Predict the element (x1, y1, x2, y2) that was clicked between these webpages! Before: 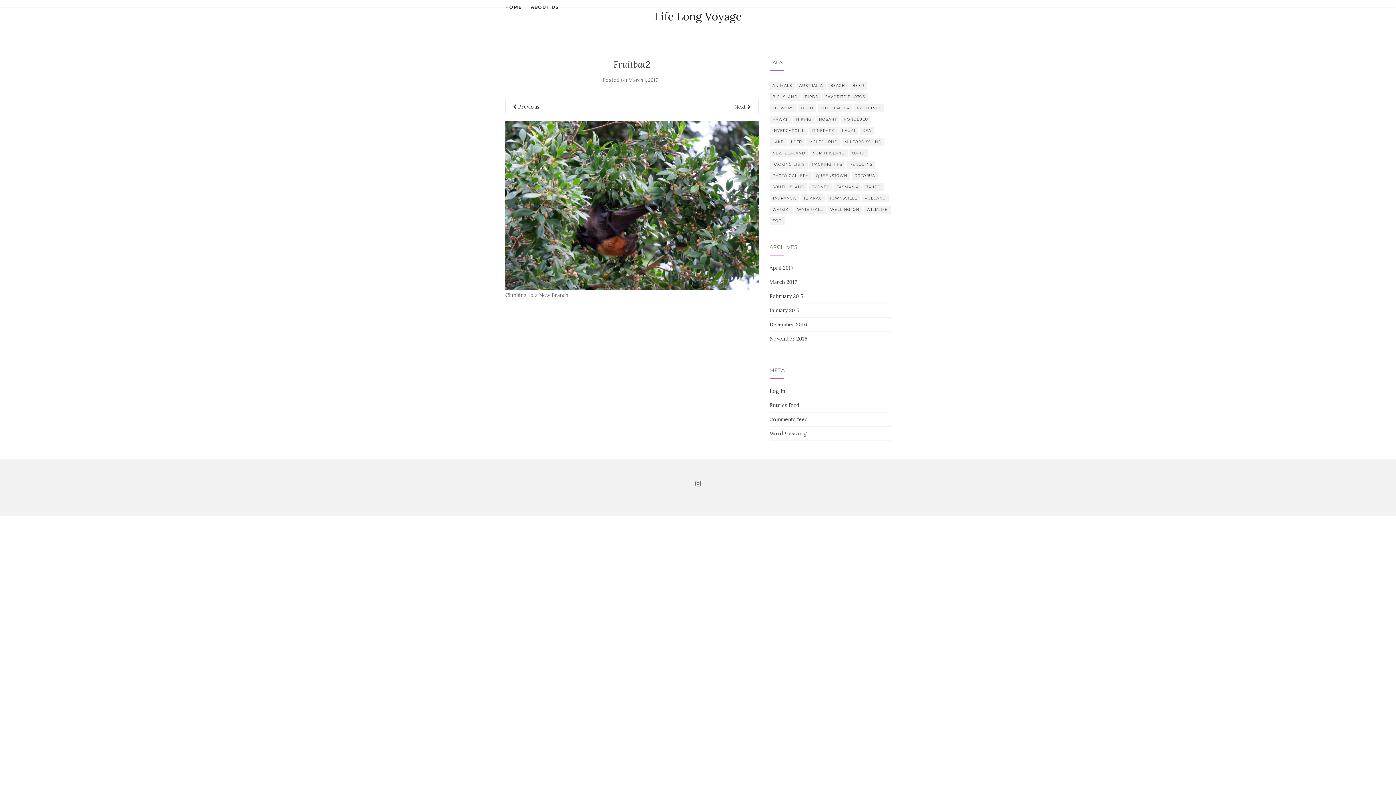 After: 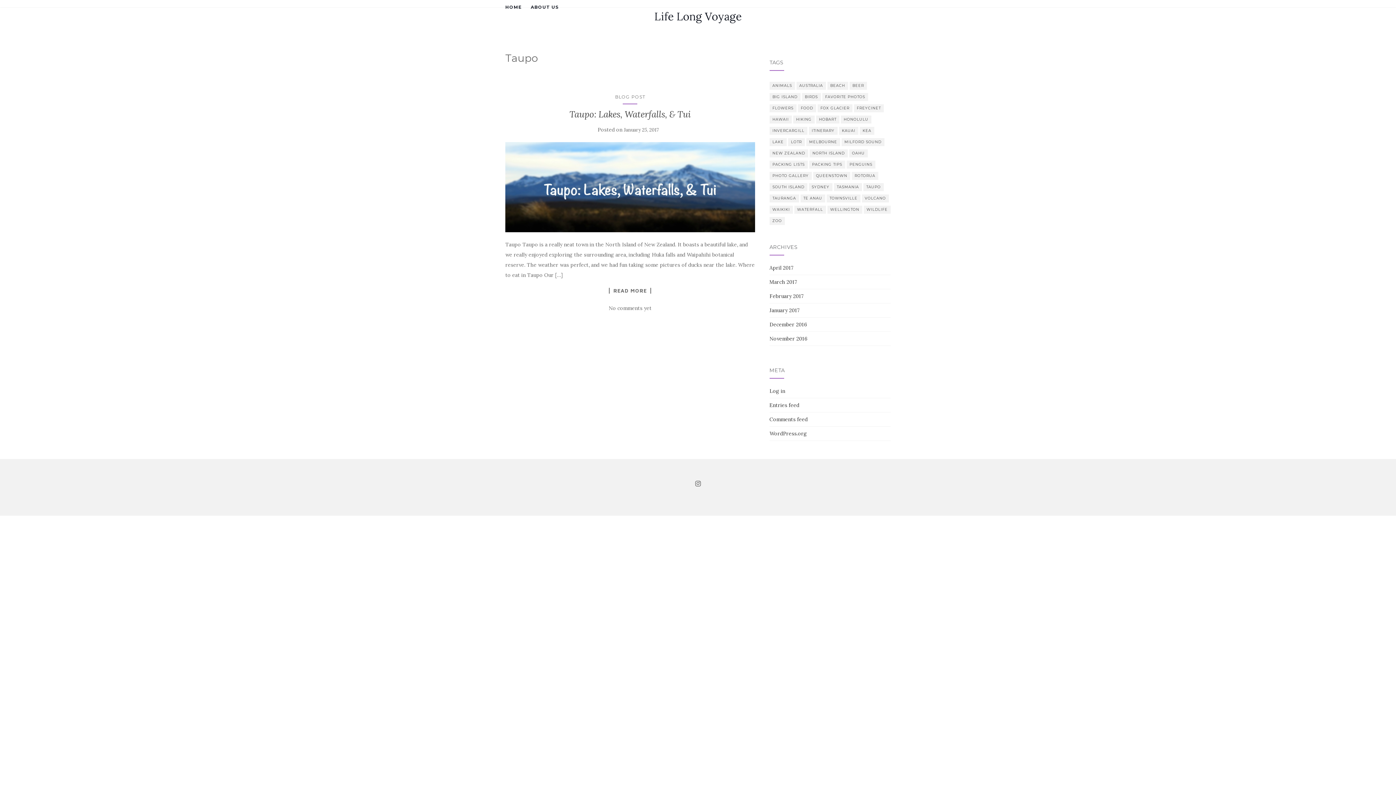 Action: bbox: (863, 183, 883, 191) label: Taupo (1 item)